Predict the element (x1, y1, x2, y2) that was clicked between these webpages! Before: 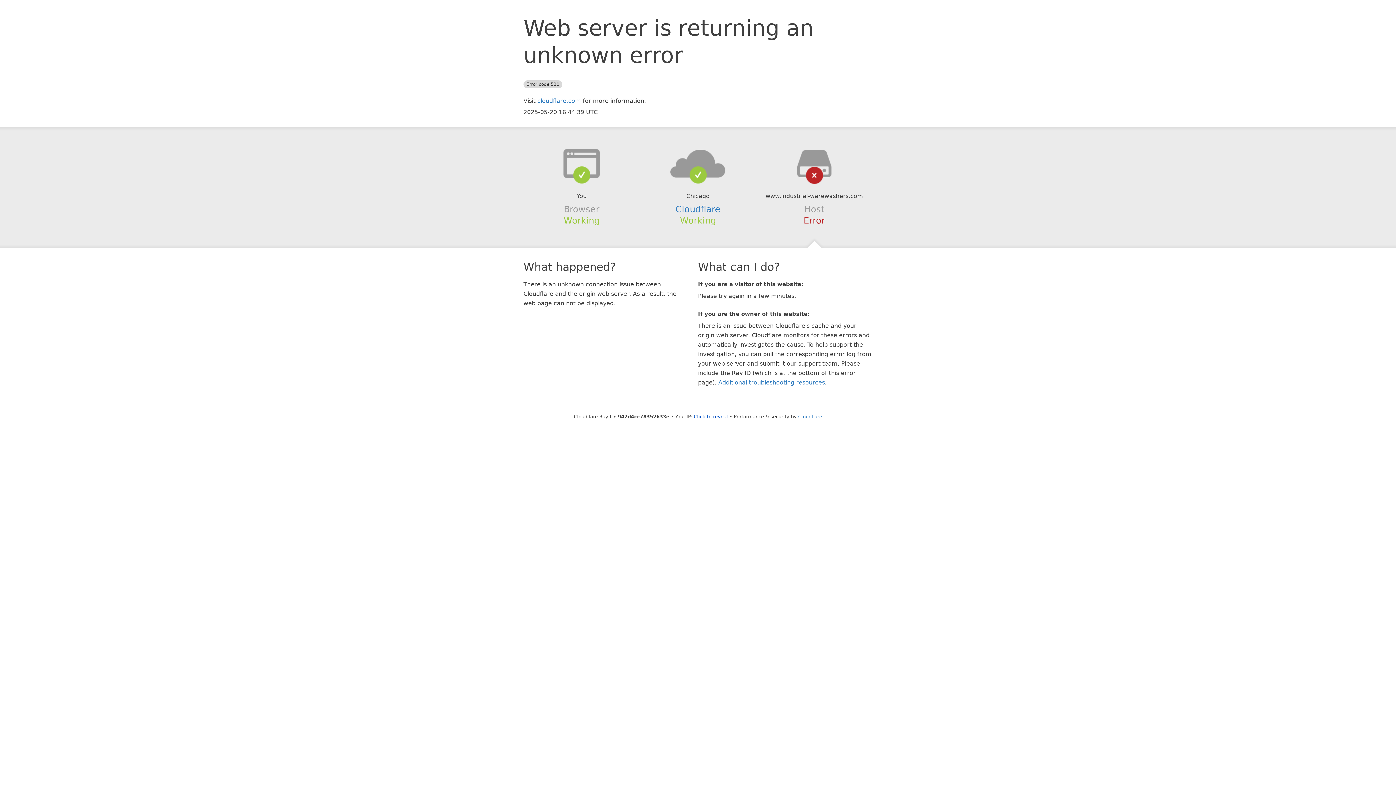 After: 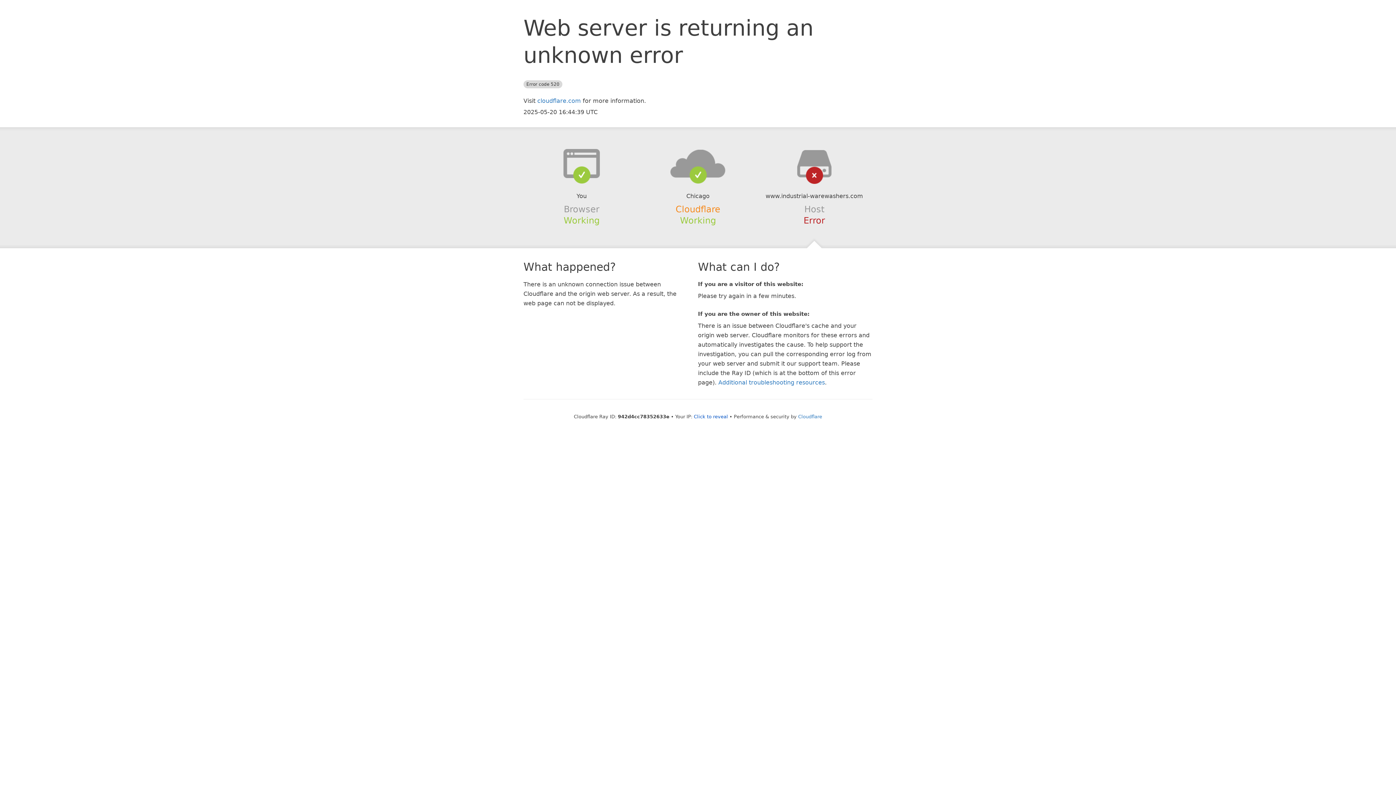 Action: bbox: (675, 204, 720, 214) label: Cloudflare